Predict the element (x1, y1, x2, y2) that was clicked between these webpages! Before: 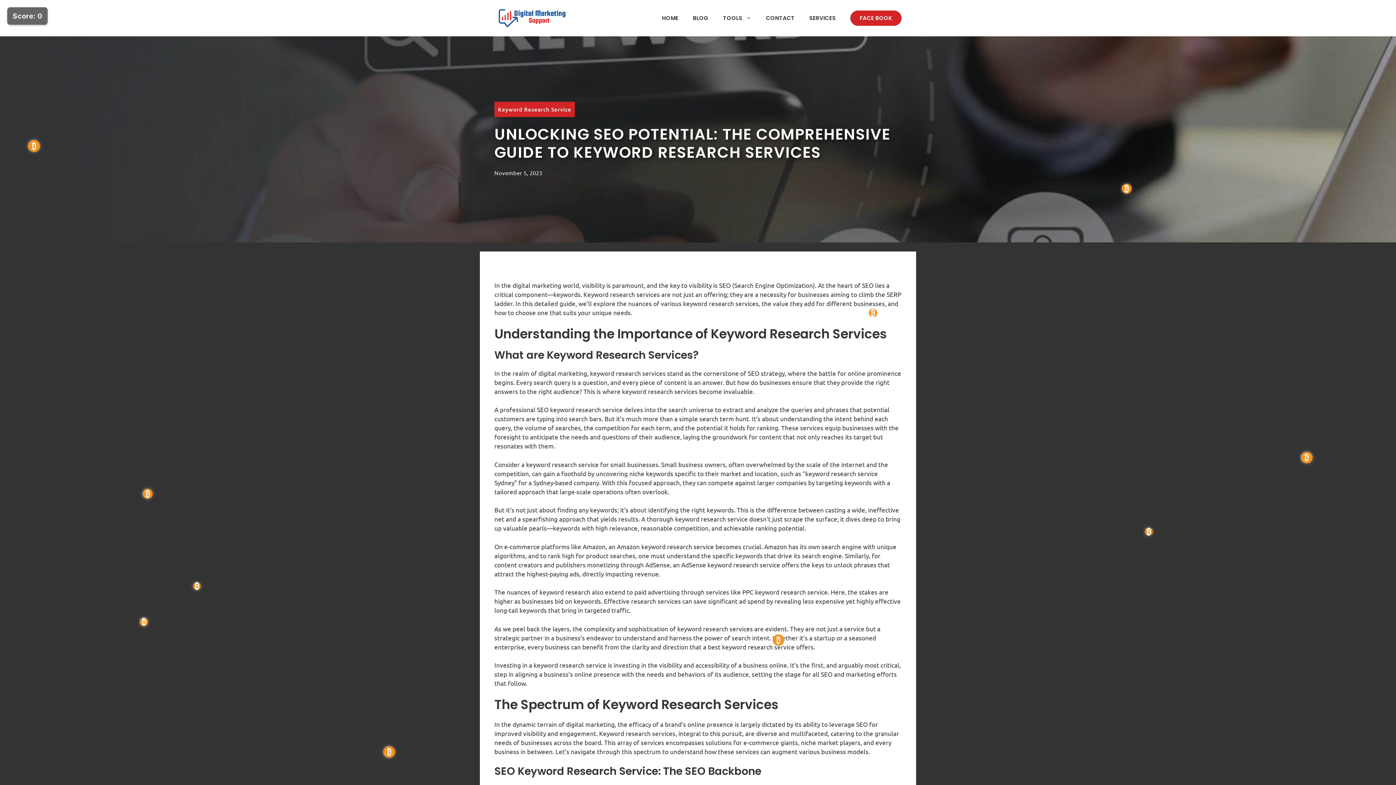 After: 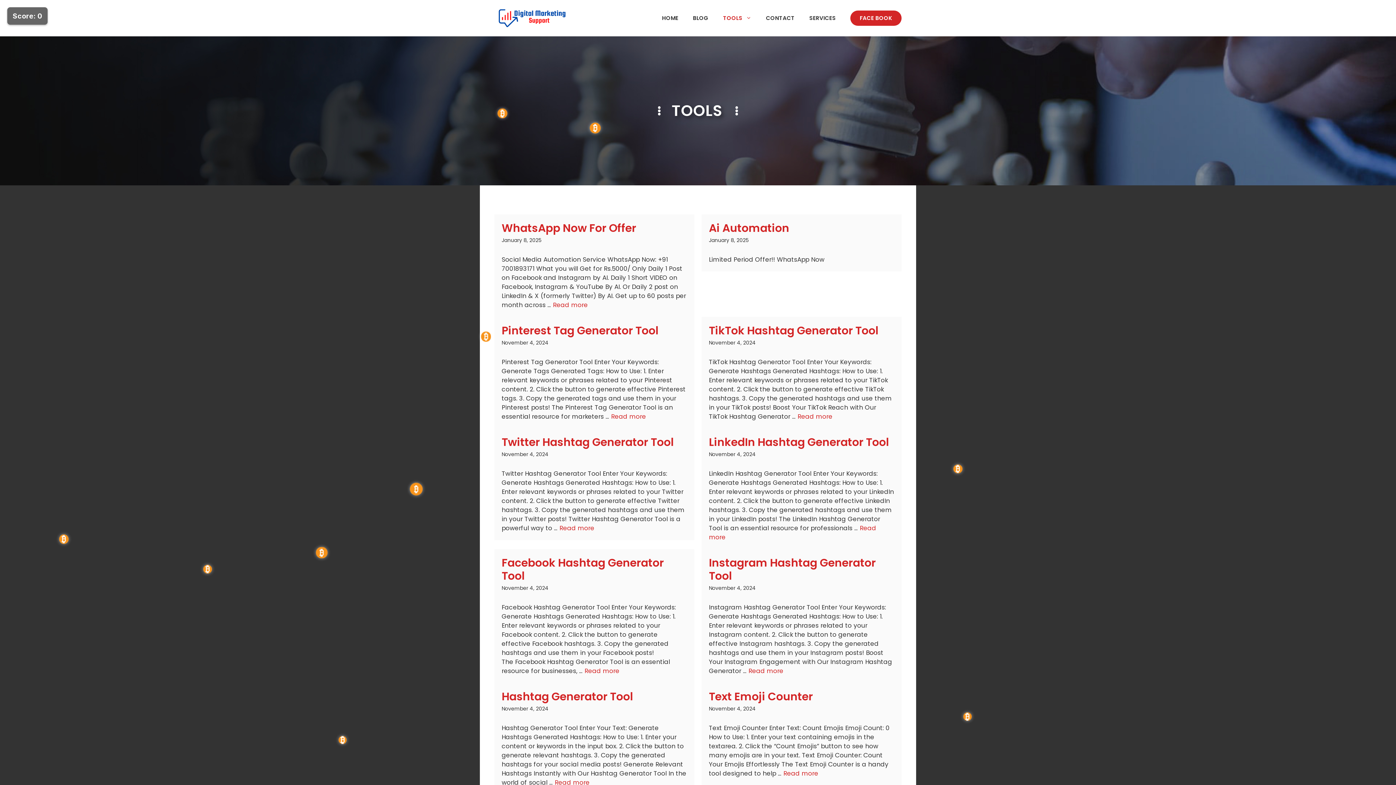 Action: label: TOOLS bbox: (716, 7, 758, 29)